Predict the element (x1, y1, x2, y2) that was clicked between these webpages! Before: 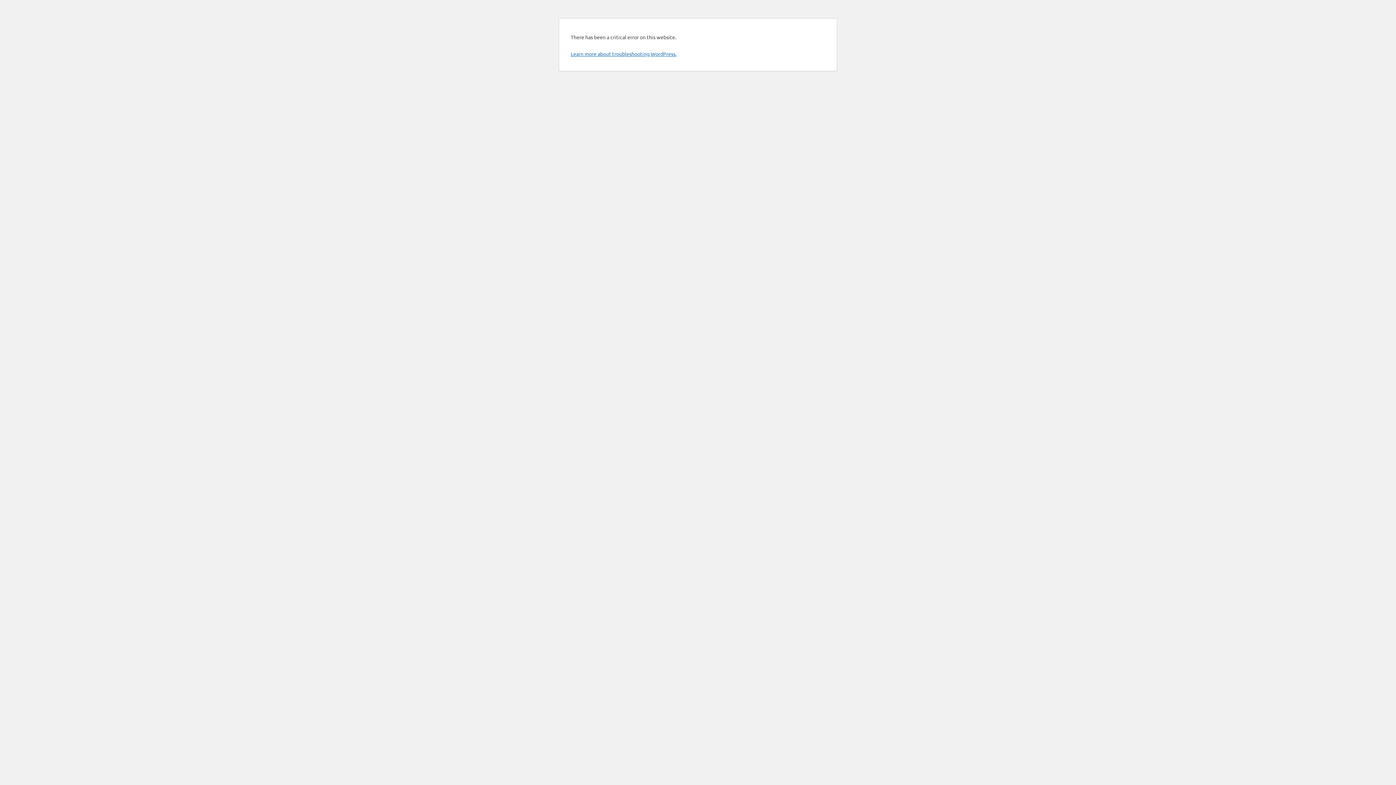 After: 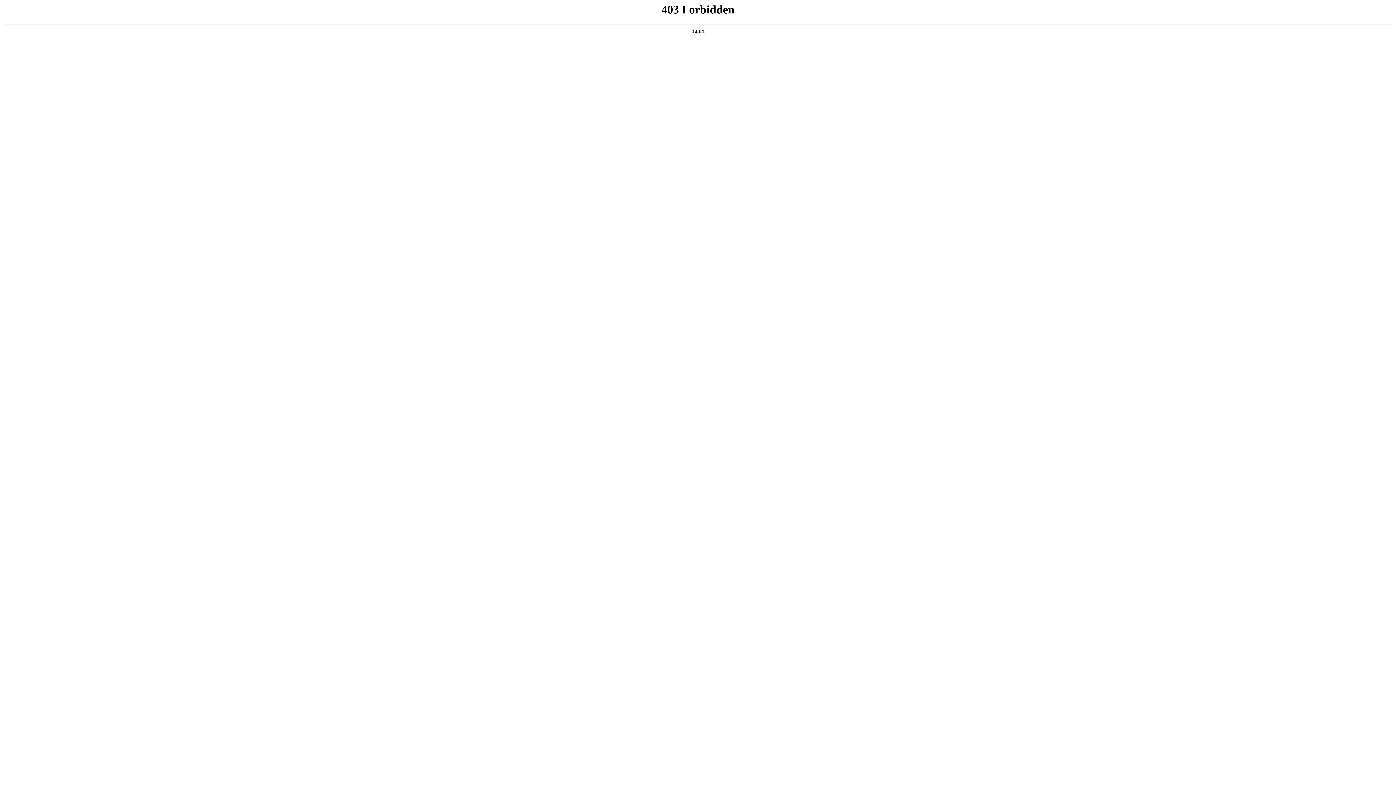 Action: bbox: (570, 50, 676, 57) label: Learn more about troubleshooting WordPress.